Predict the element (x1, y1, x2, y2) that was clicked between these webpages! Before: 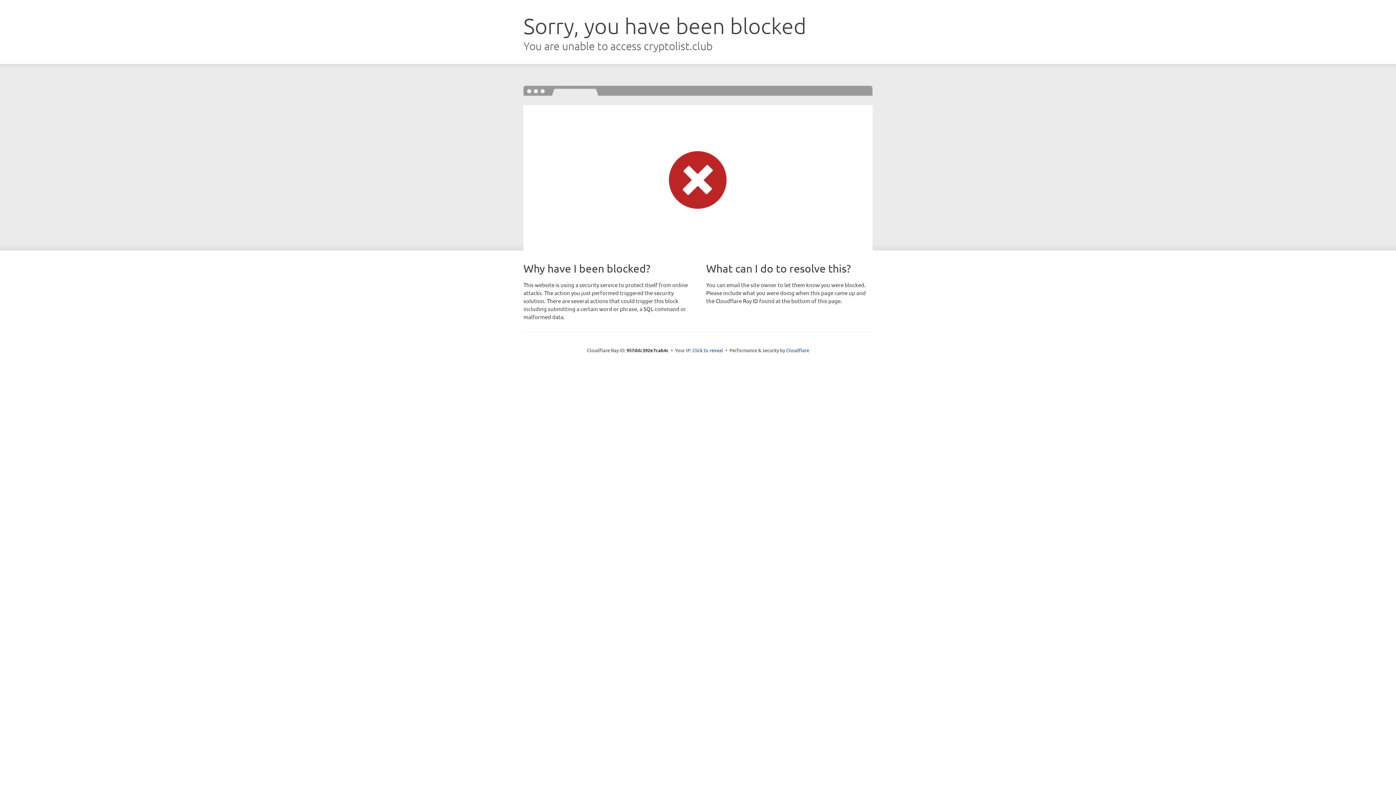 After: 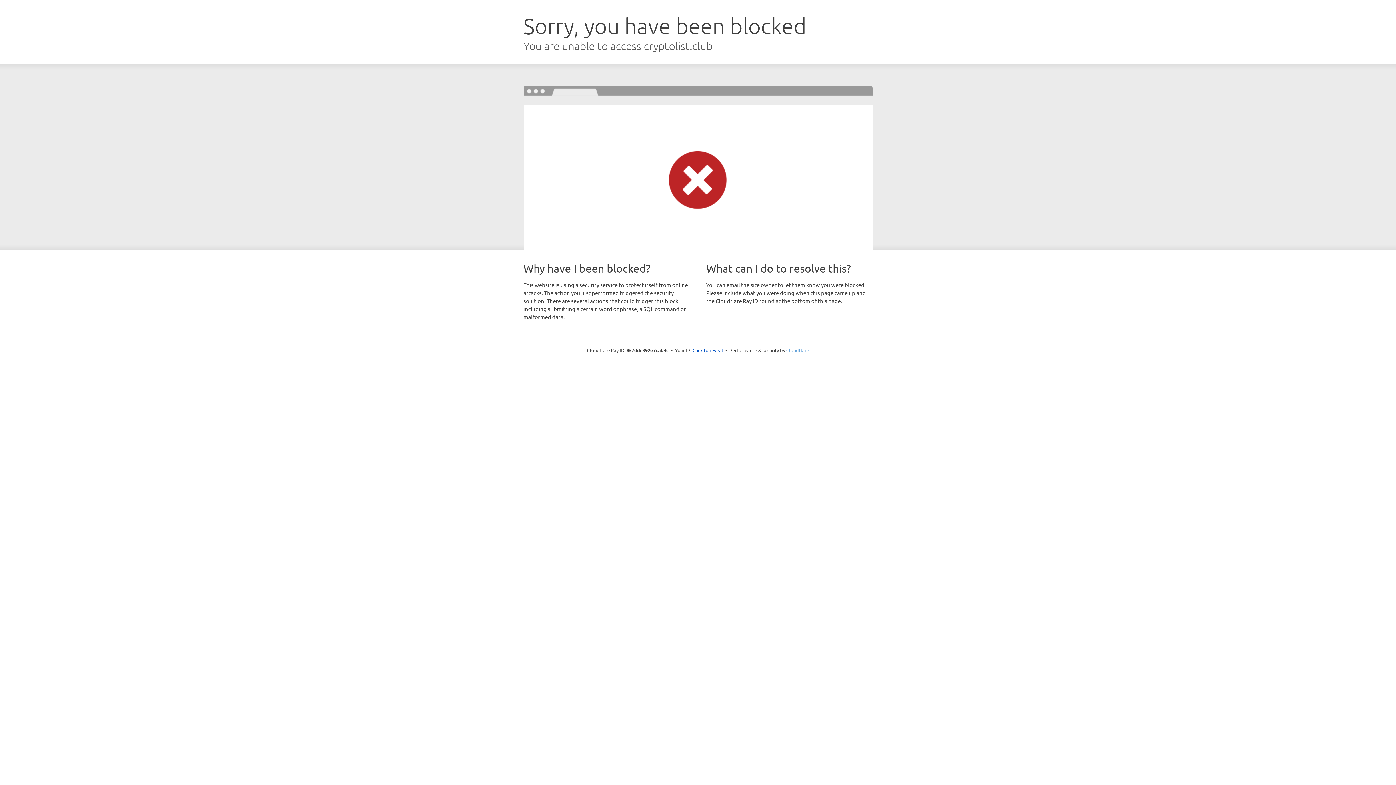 Action: label: Cloudflare bbox: (786, 347, 809, 353)